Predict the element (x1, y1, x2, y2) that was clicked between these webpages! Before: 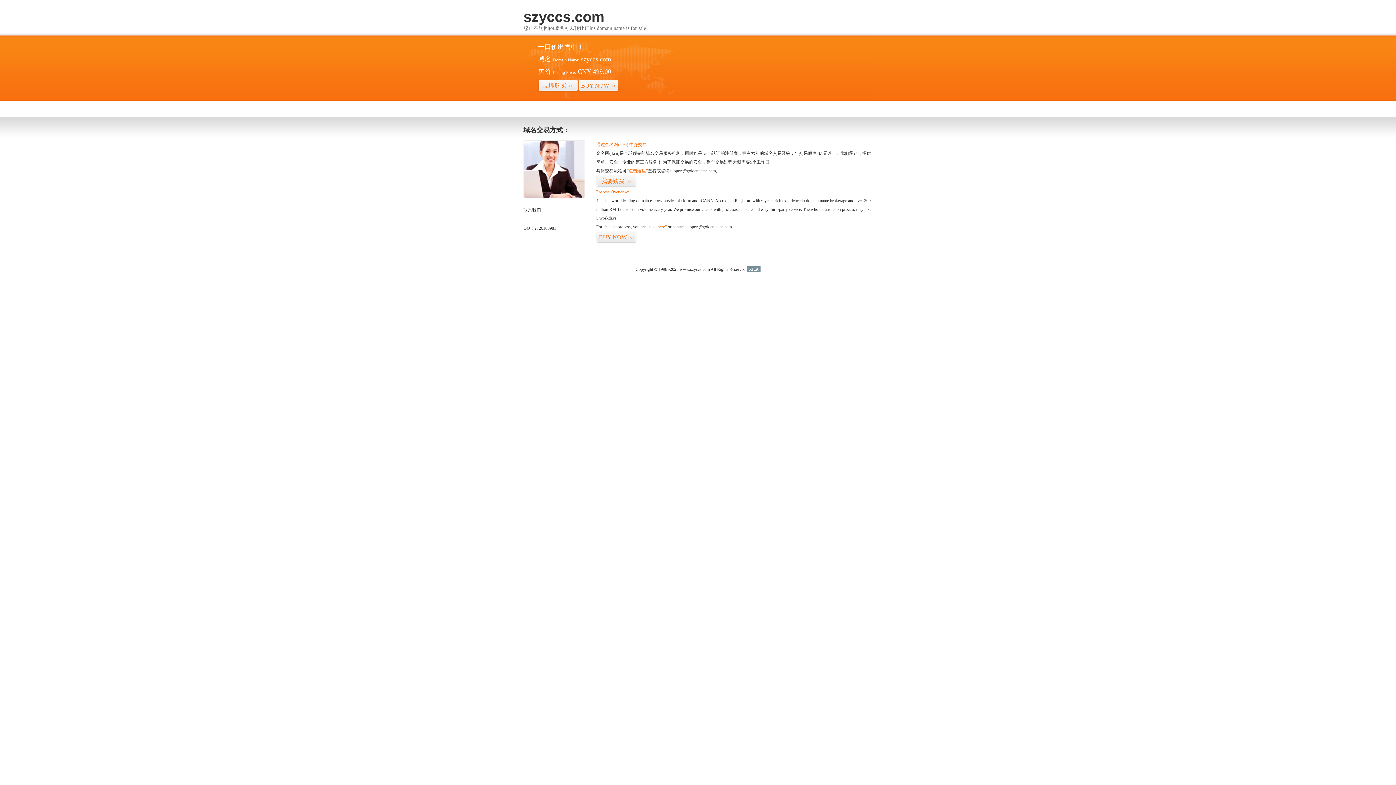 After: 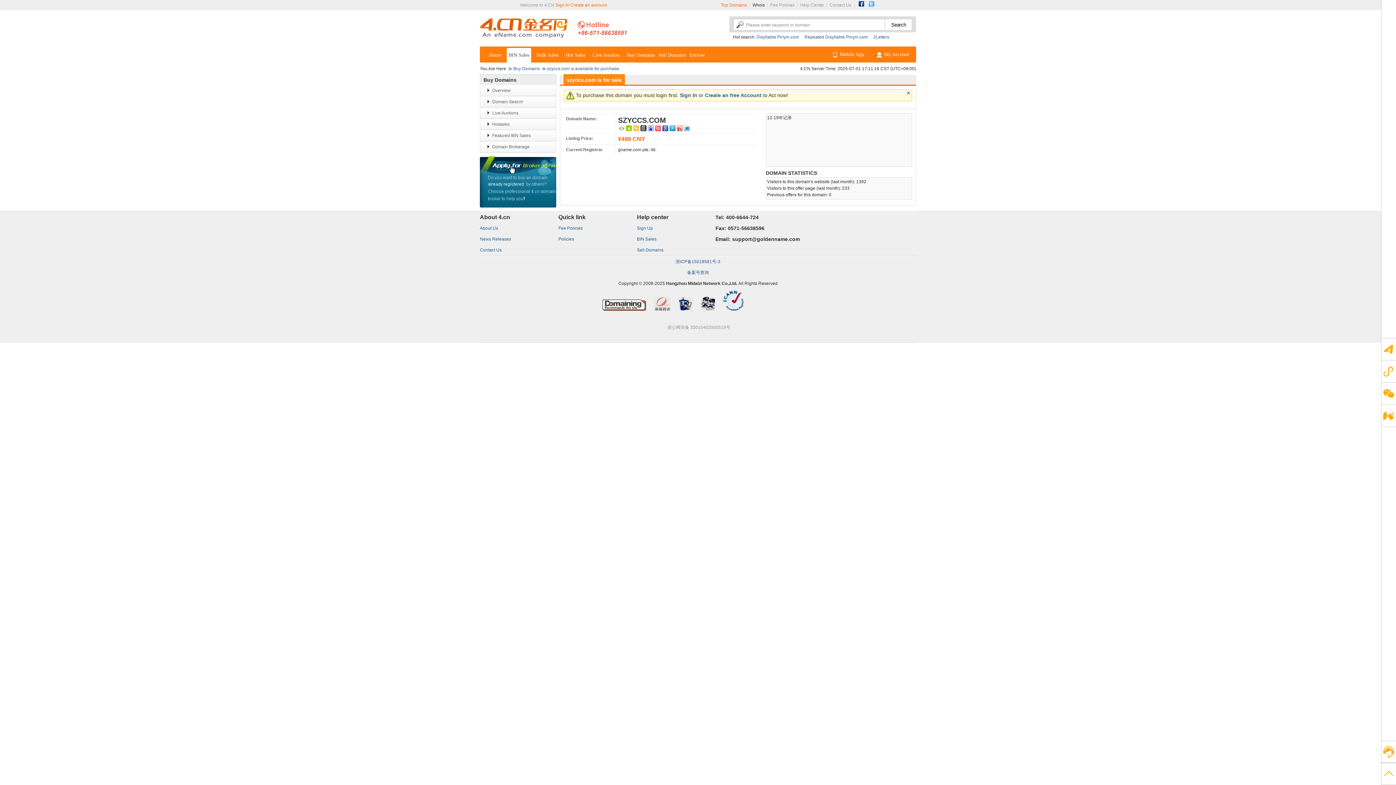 Action: bbox: (626, 168, 648, 173) label: “点击这里”